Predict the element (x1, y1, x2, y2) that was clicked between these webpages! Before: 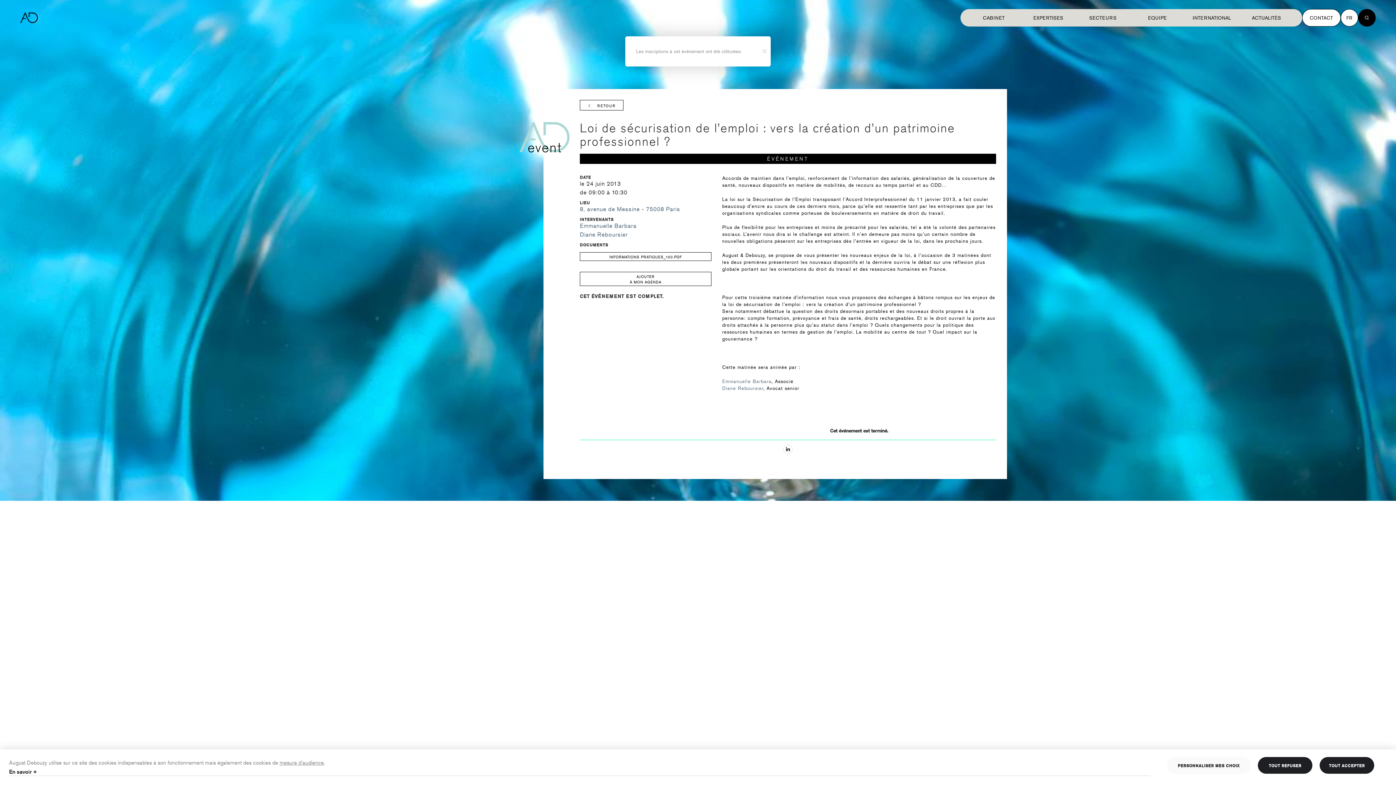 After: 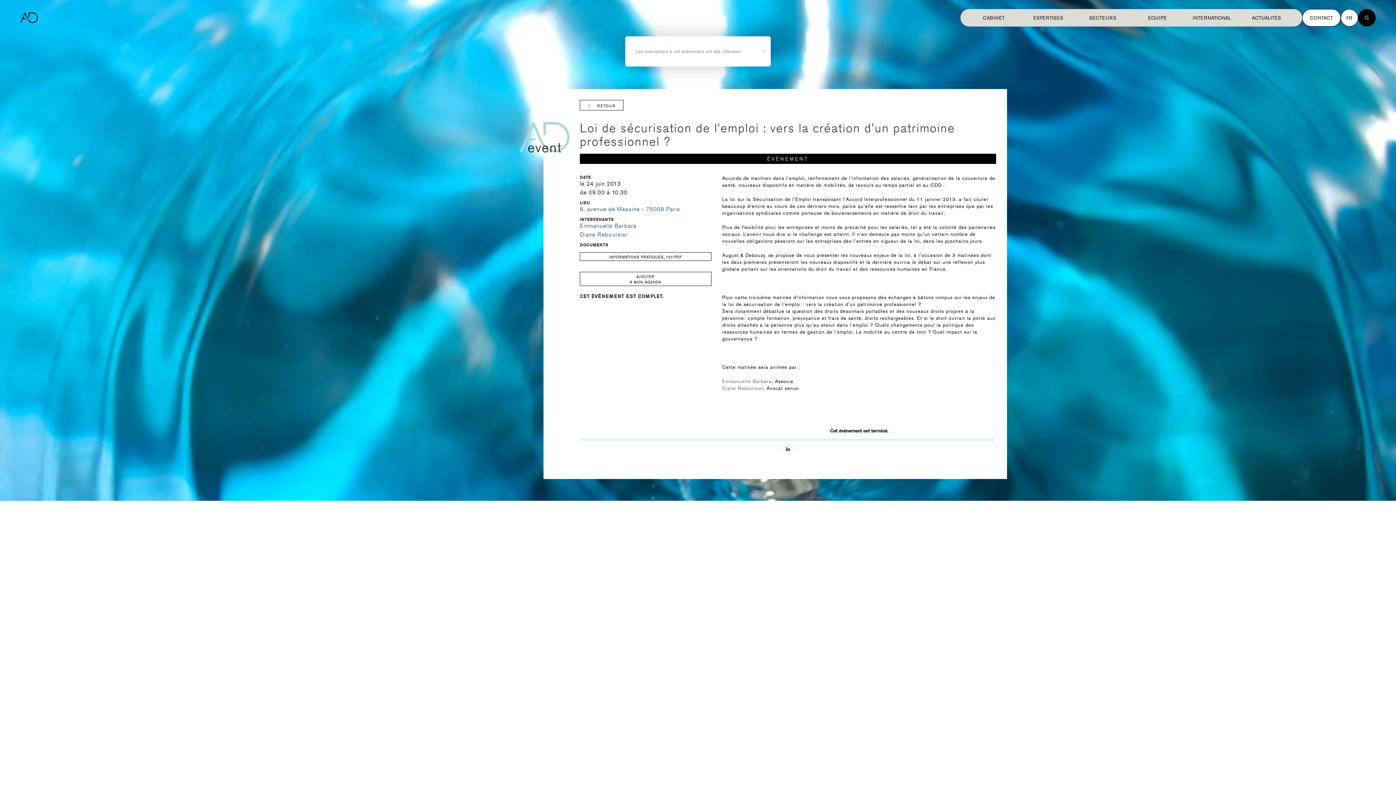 Action: label: TOUT ACCEPTER bbox: (1320, 757, 1374, 774)